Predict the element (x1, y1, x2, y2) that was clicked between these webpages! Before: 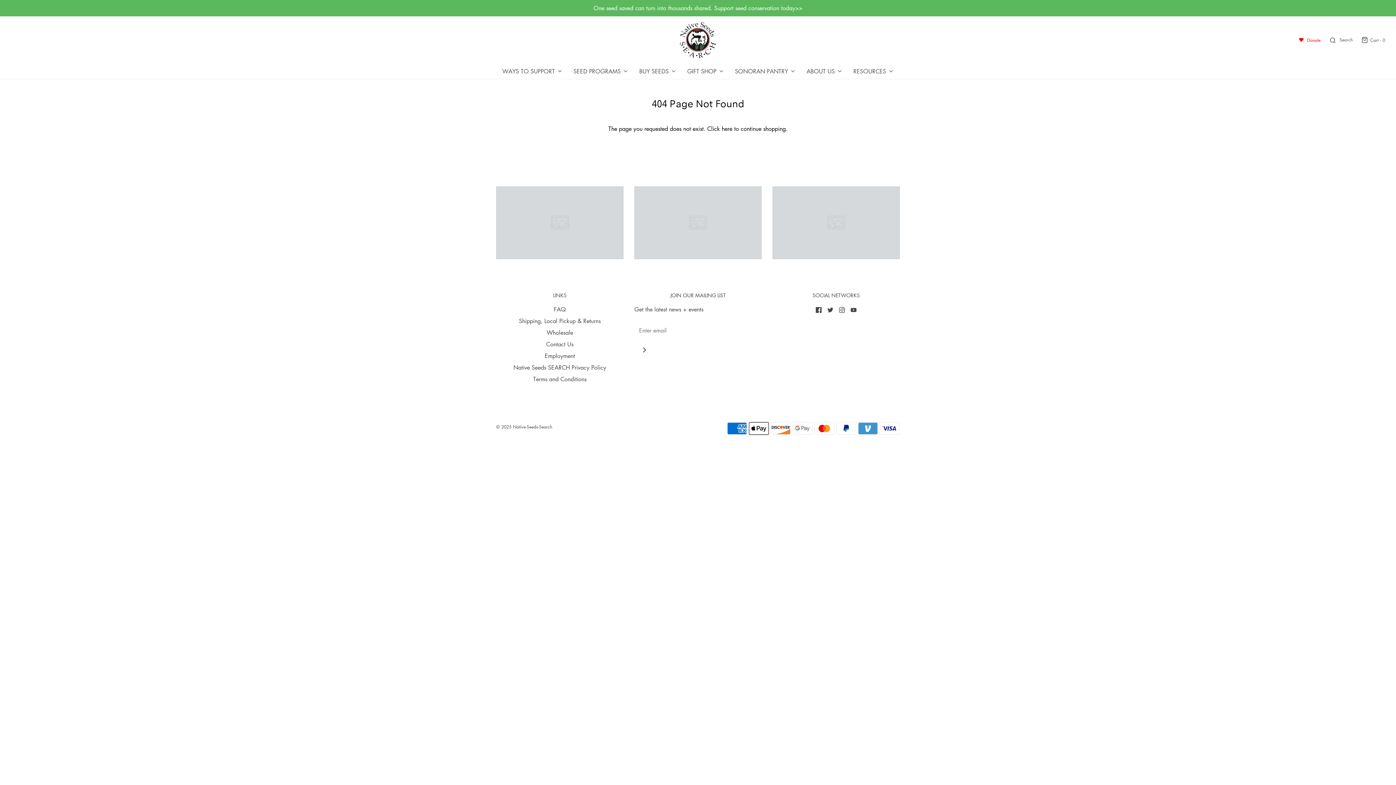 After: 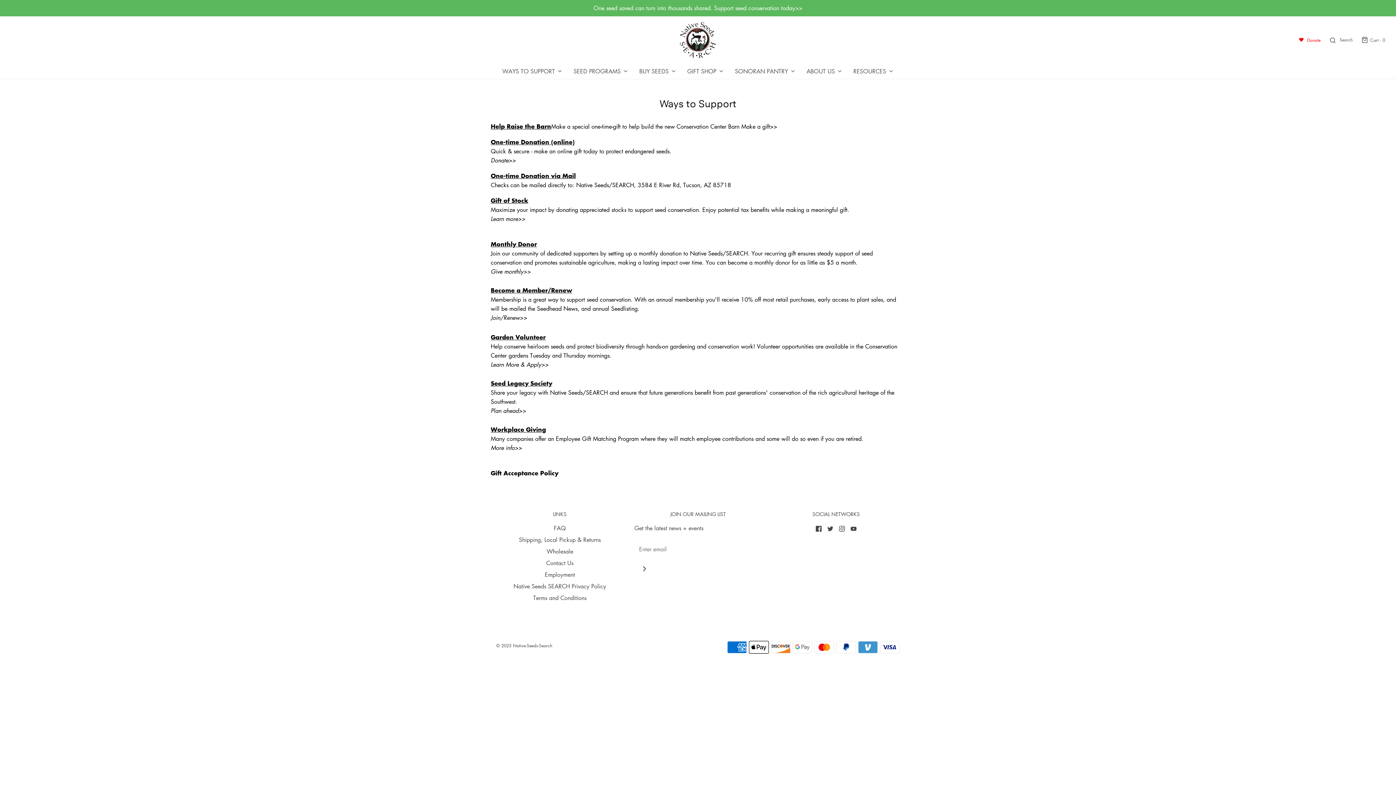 Action: bbox: (502, 63, 562, 78) label: WAYS TO SUPPORT